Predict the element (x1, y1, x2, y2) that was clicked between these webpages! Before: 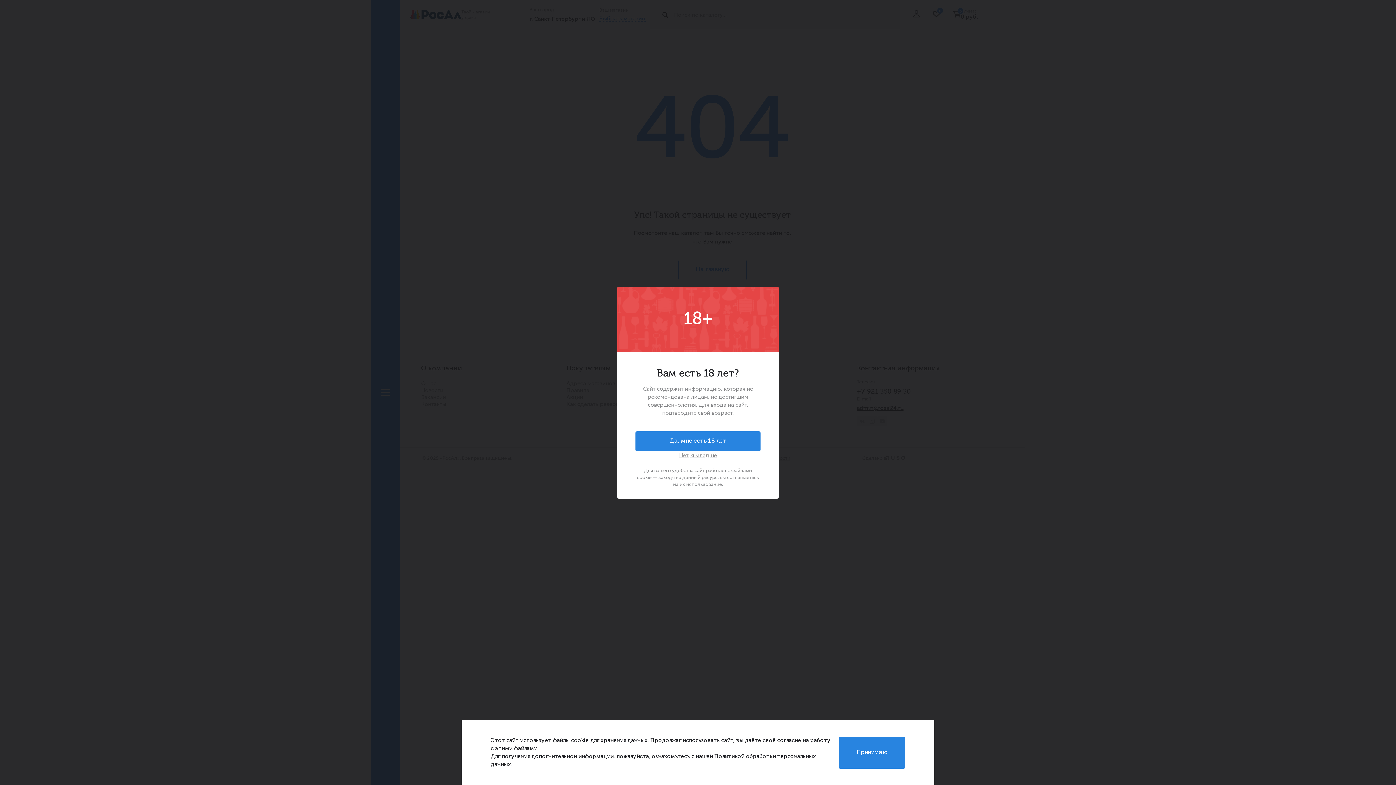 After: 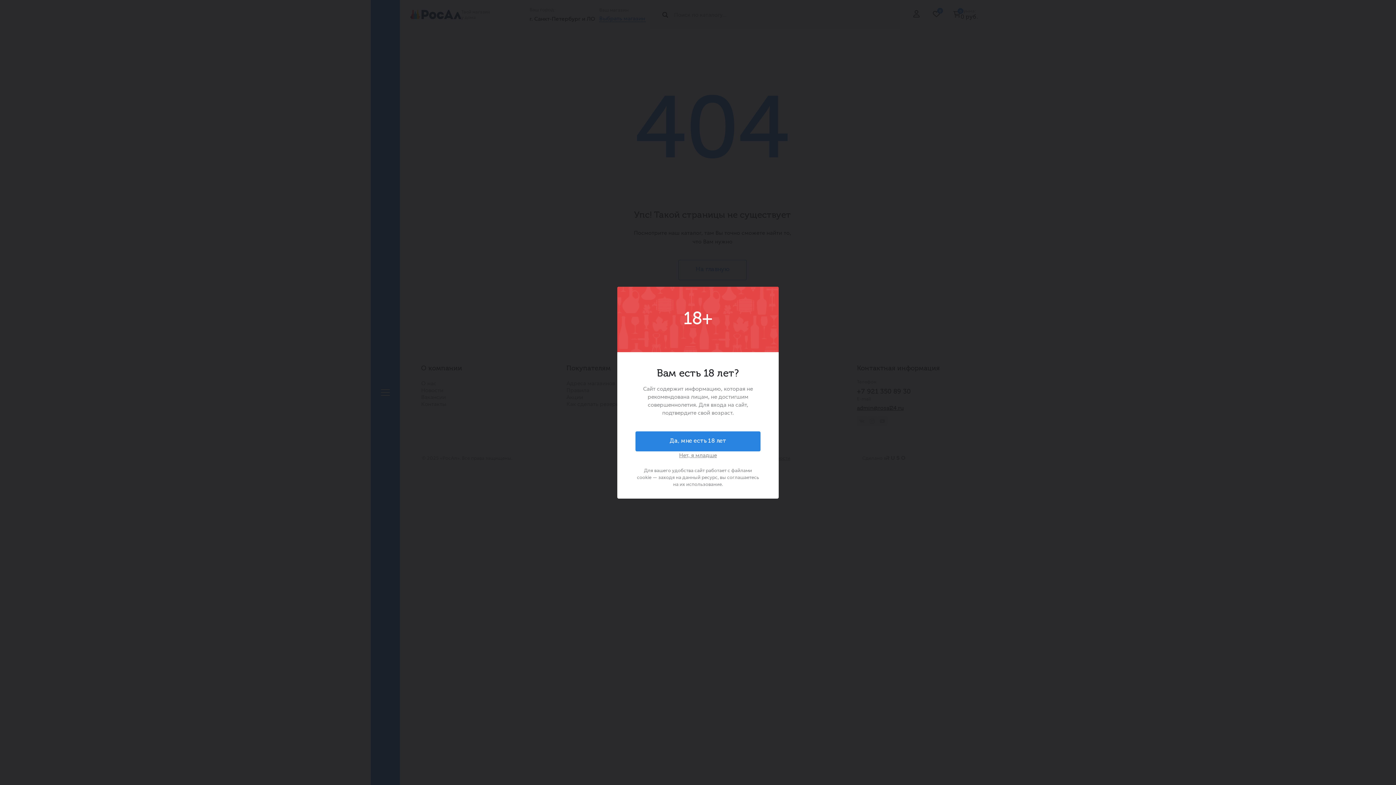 Action: label: Принимаю bbox: (838, 737, 905, 769)